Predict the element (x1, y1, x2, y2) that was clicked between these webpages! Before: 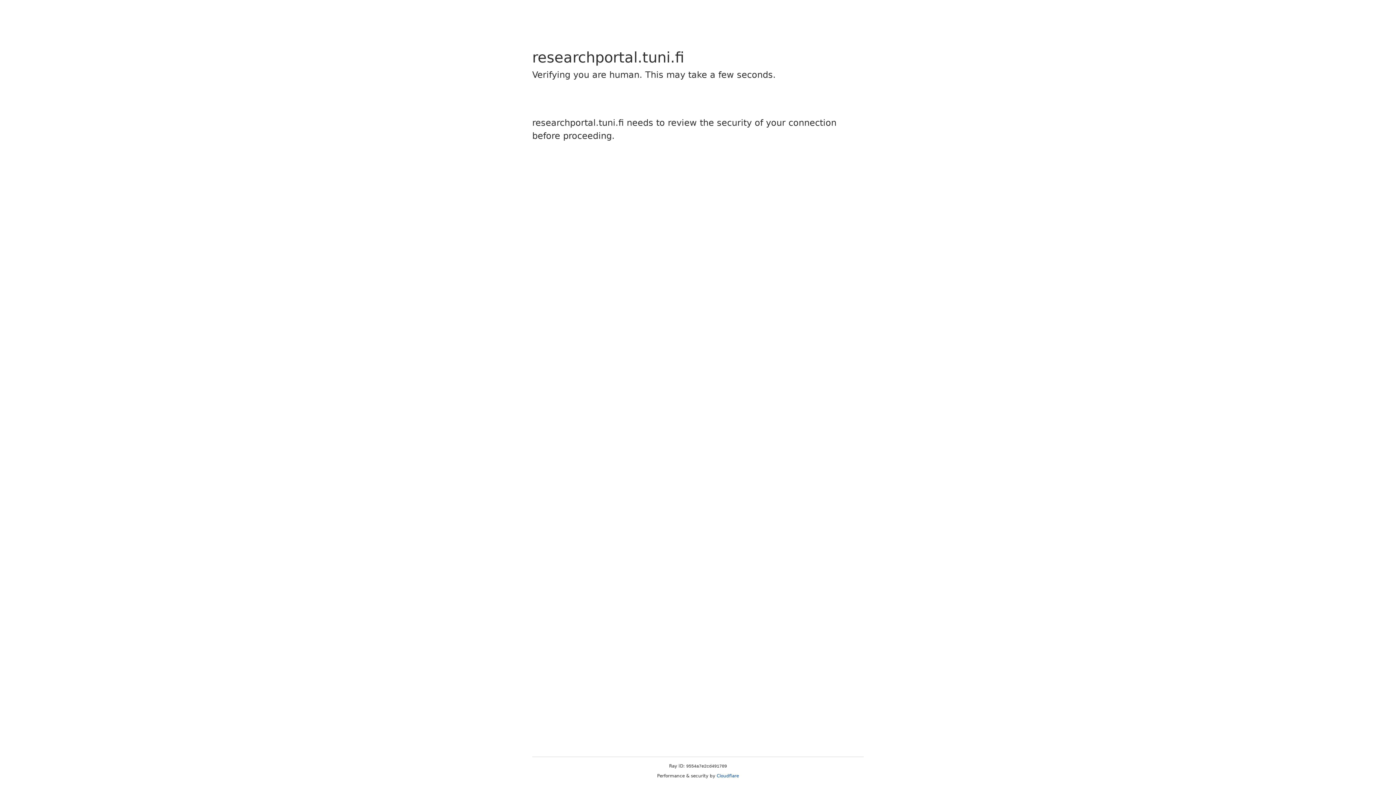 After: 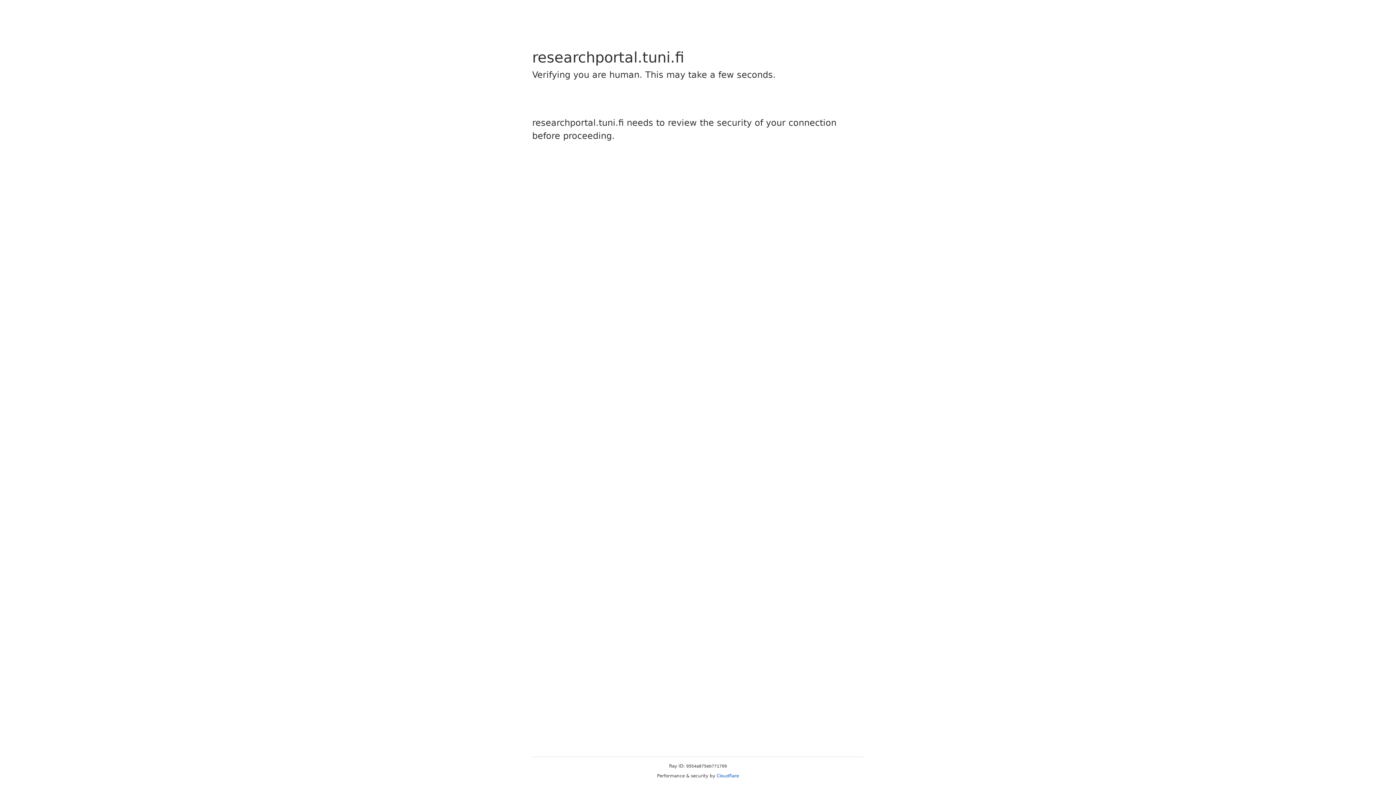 Action: bbox: (716, 773, 739, 778) label: Cloudflare